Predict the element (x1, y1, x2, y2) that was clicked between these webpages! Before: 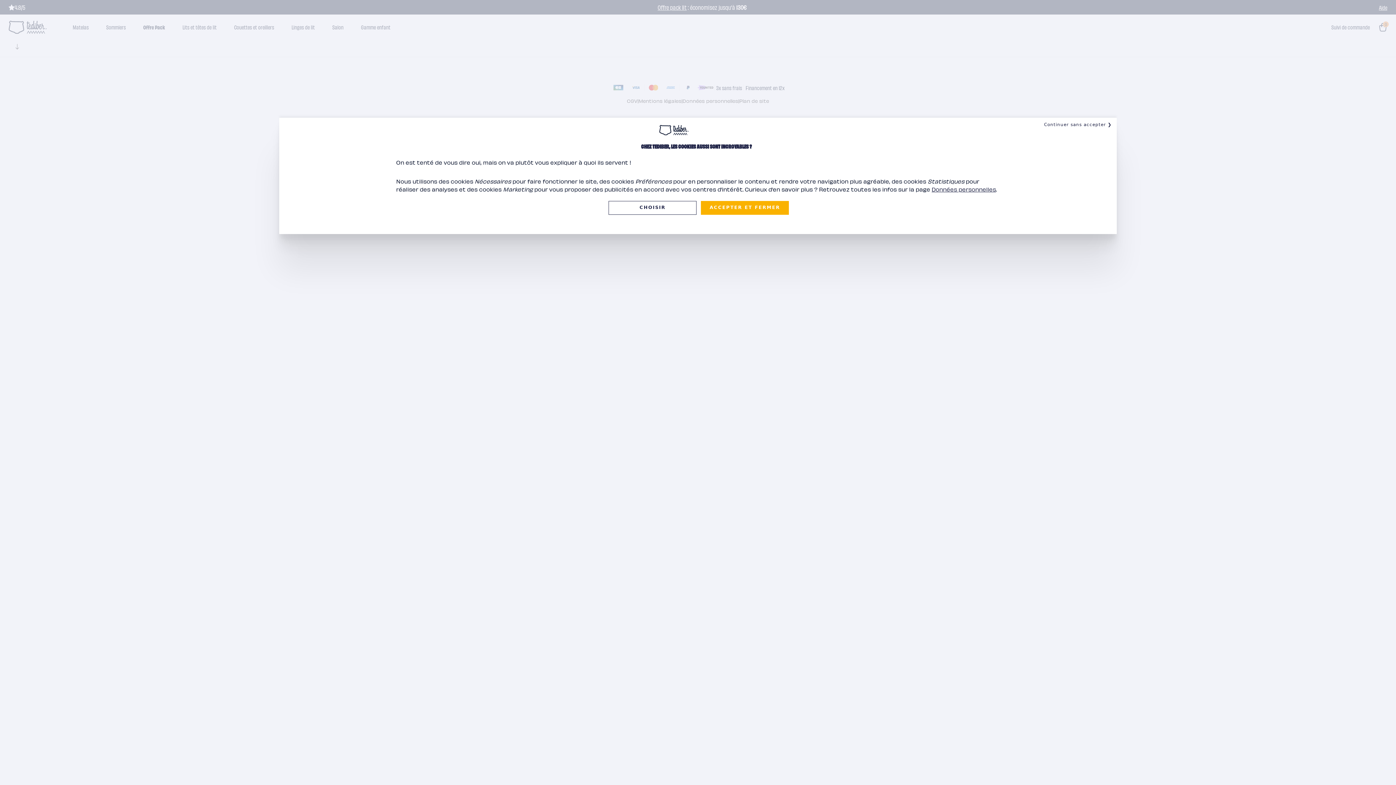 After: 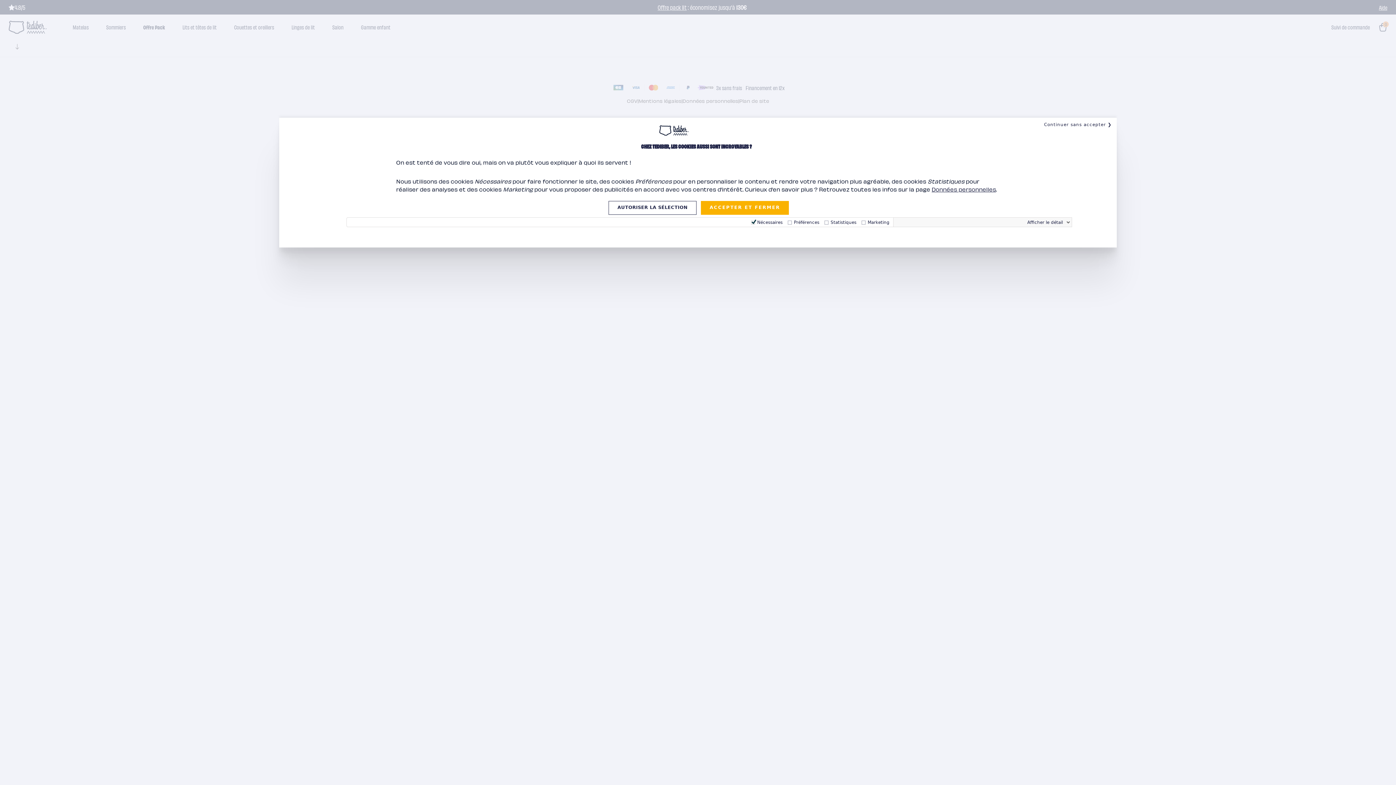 Action: label: CHOISIR bbox: (608, 201, 696, 214)